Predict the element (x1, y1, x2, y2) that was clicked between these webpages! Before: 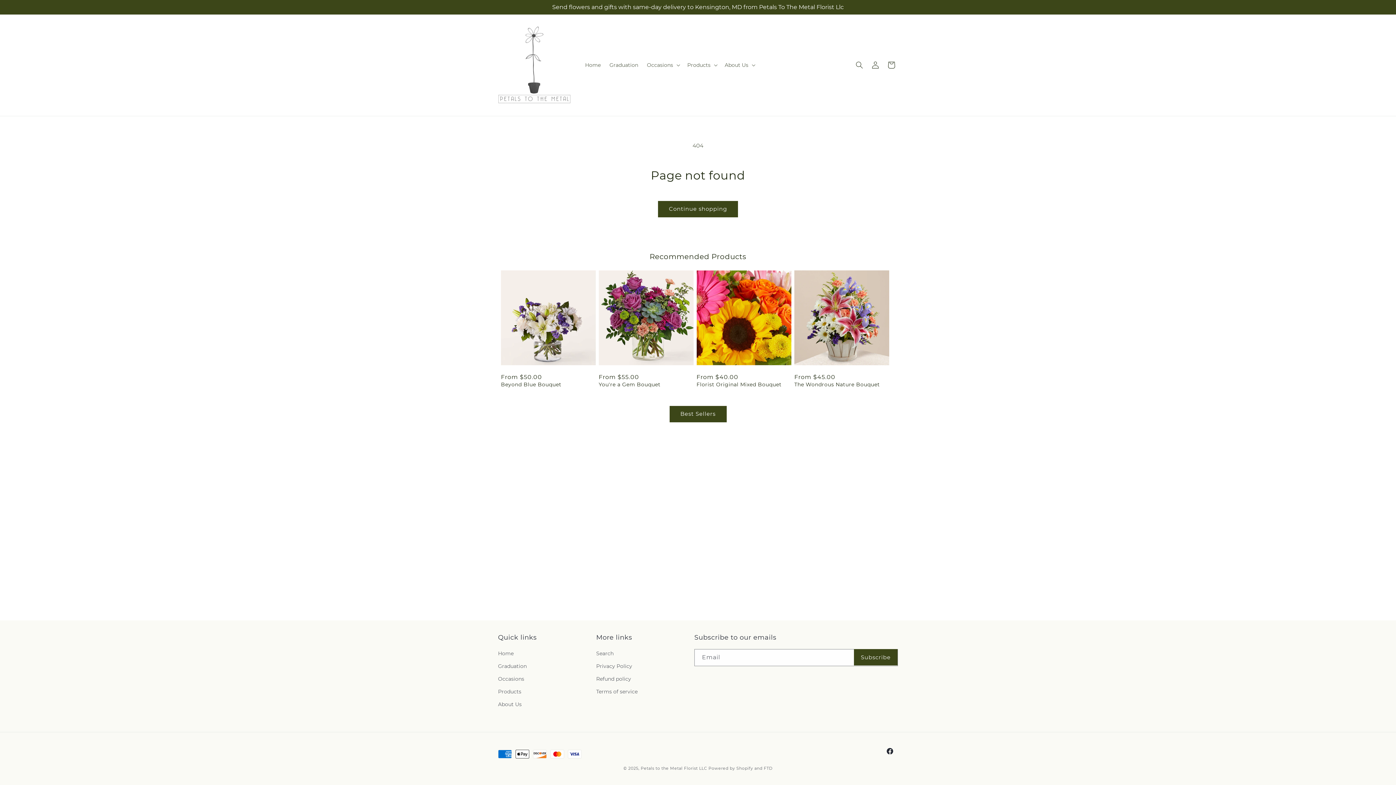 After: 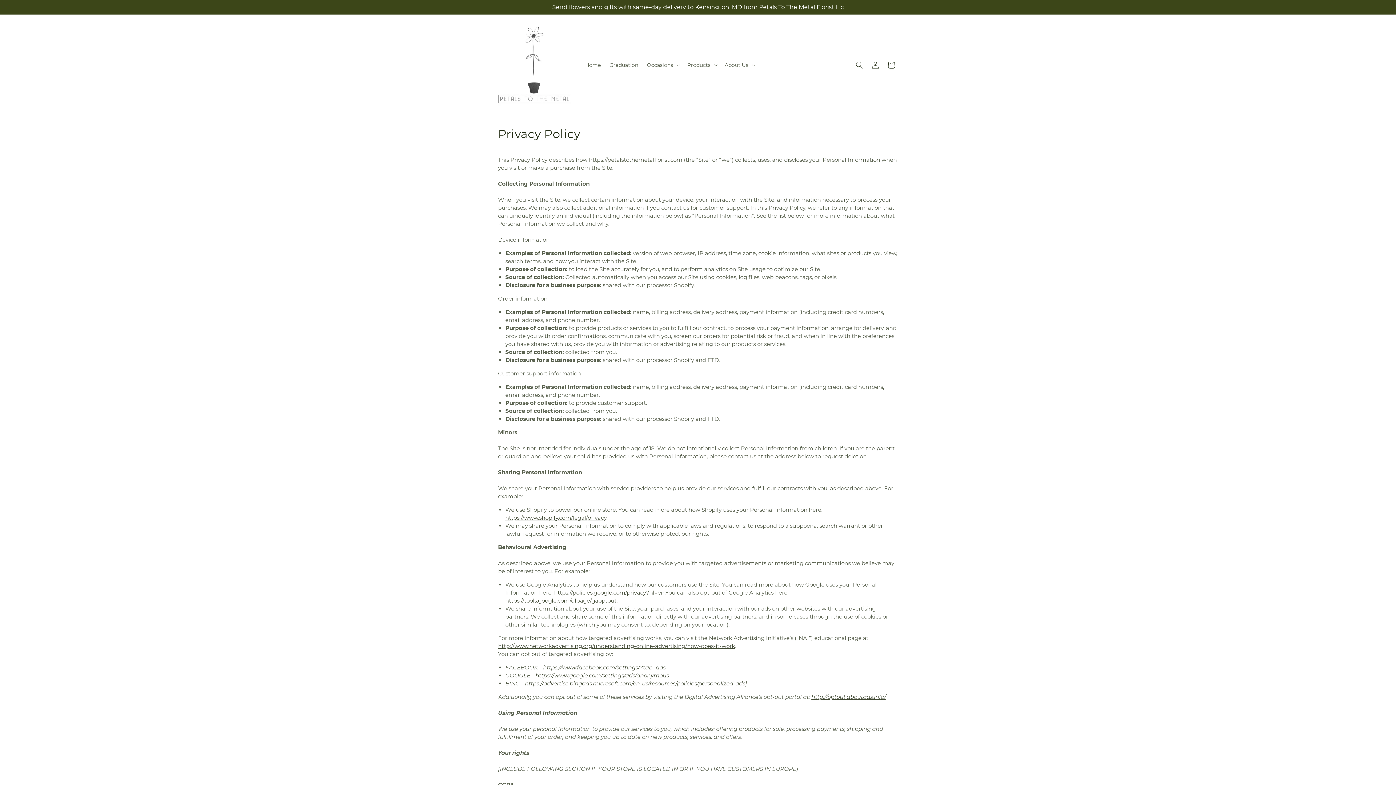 Action: label: Privacy Policy bbox: (596, 660, 632, 673)